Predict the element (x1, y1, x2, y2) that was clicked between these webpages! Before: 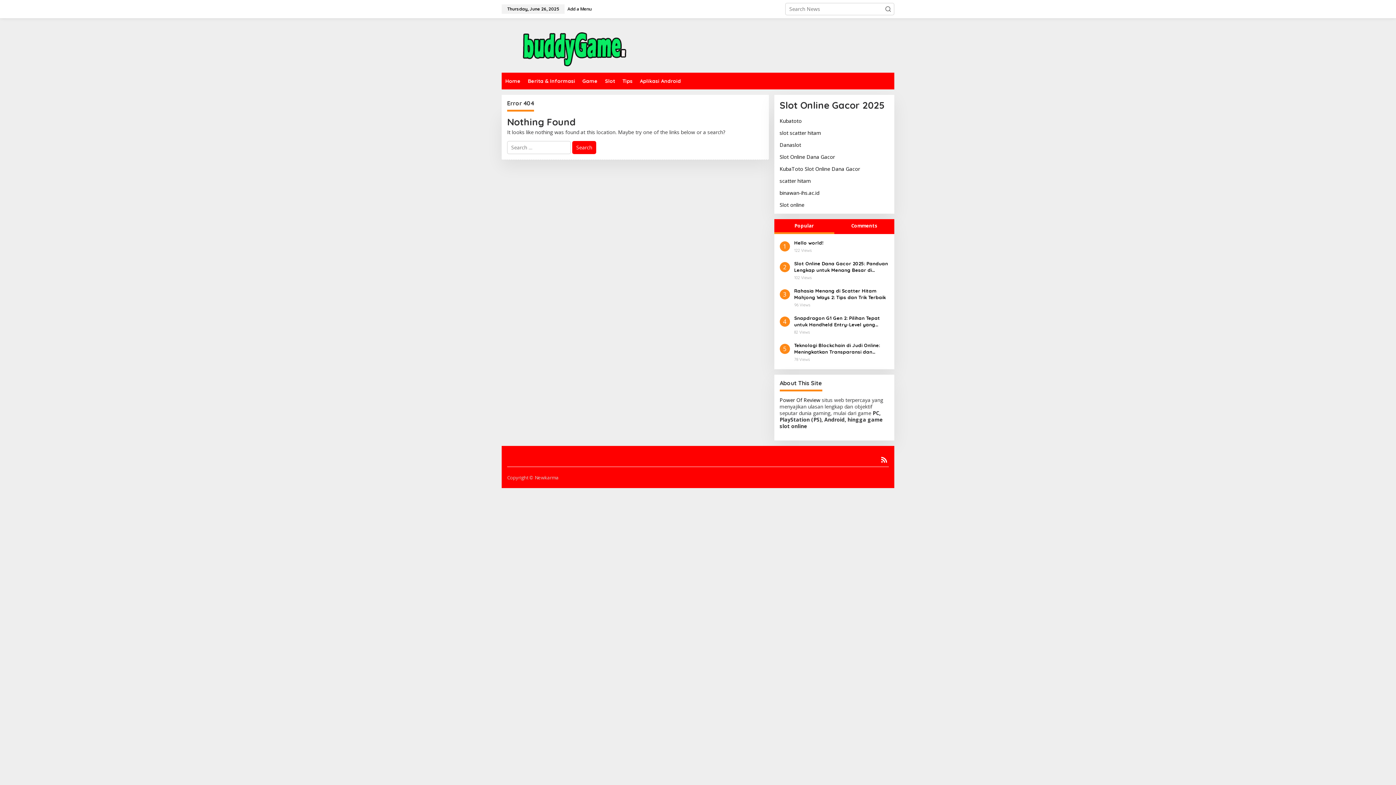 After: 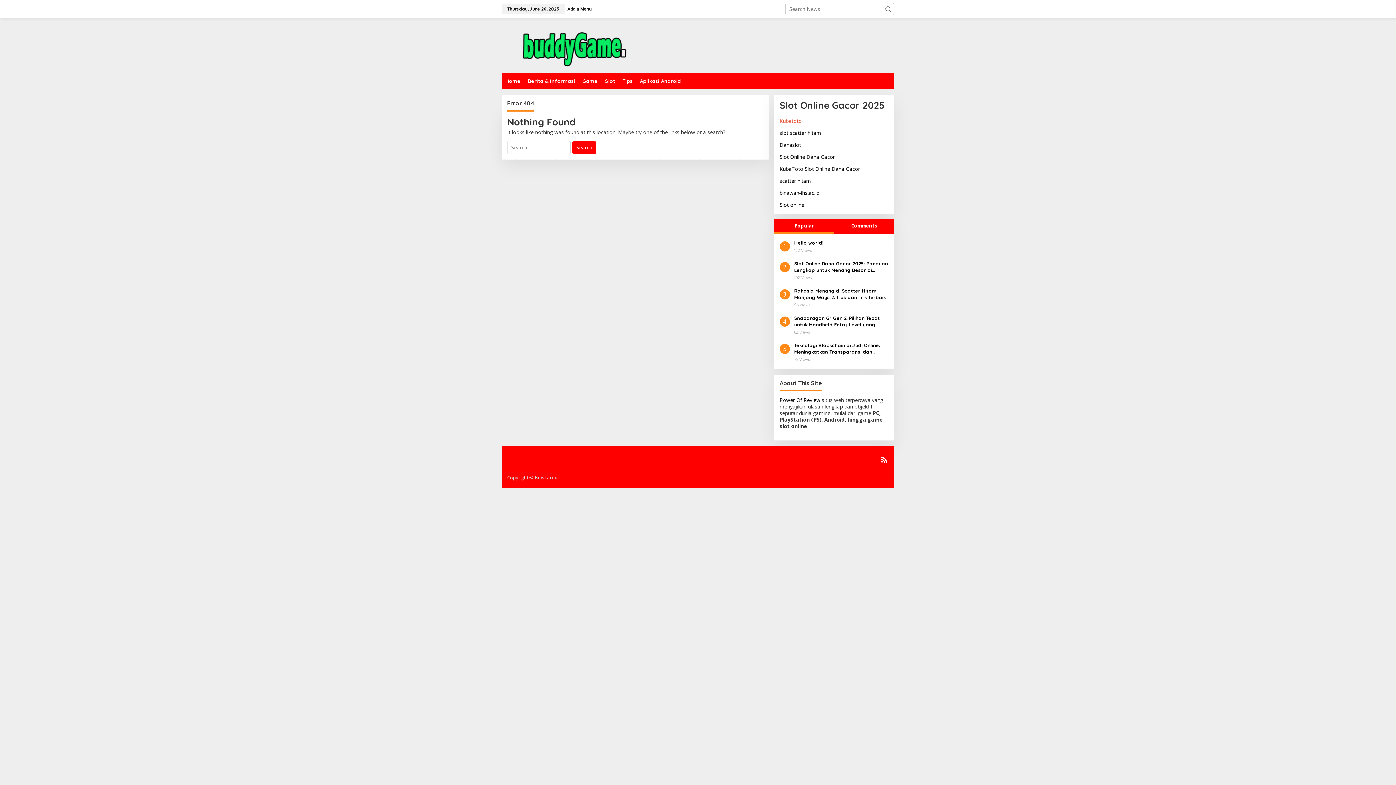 Action: label: Kubatoto bbox: (779, 117, 802, 124)